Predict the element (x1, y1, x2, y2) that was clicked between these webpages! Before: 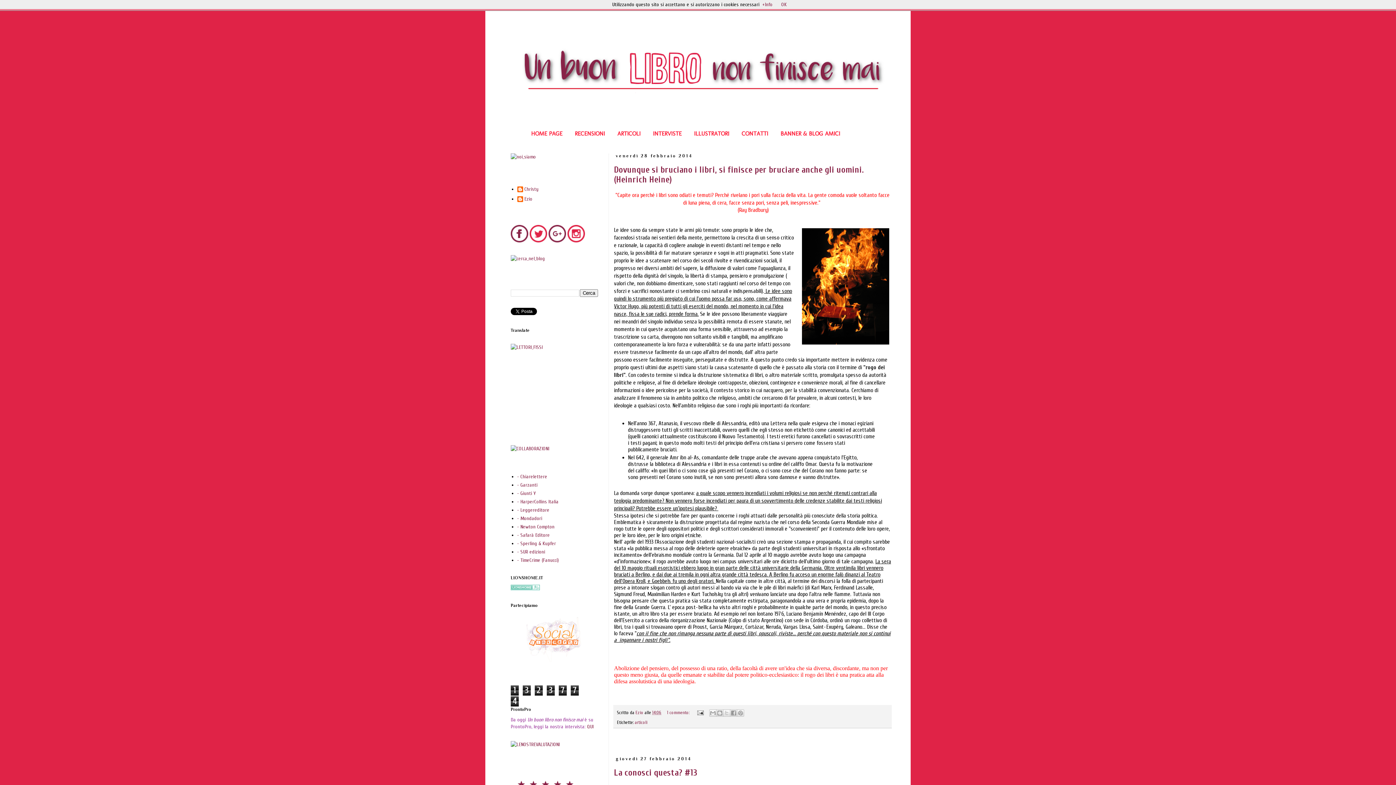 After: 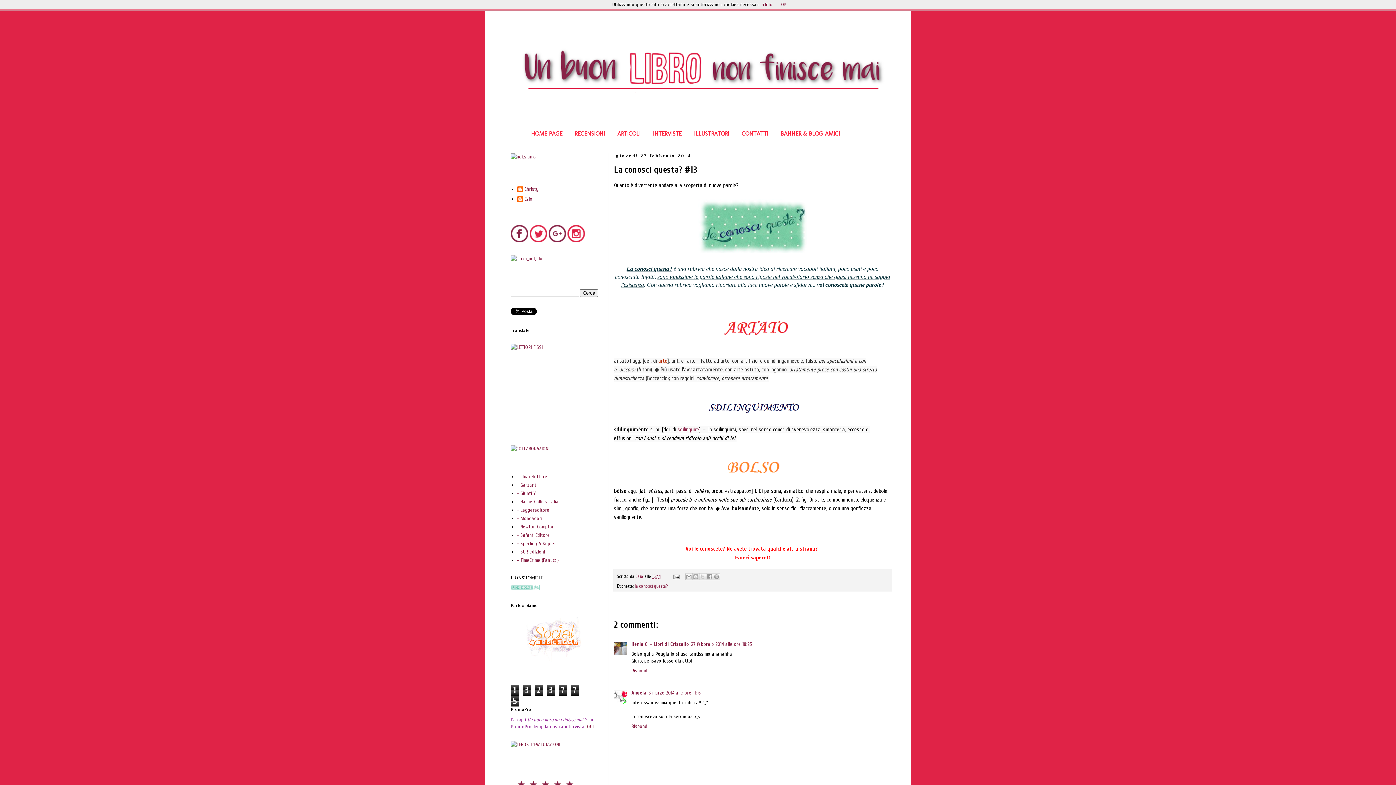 Action: bbox: (614, 768, 697, 778) label: La conosci questa? #13